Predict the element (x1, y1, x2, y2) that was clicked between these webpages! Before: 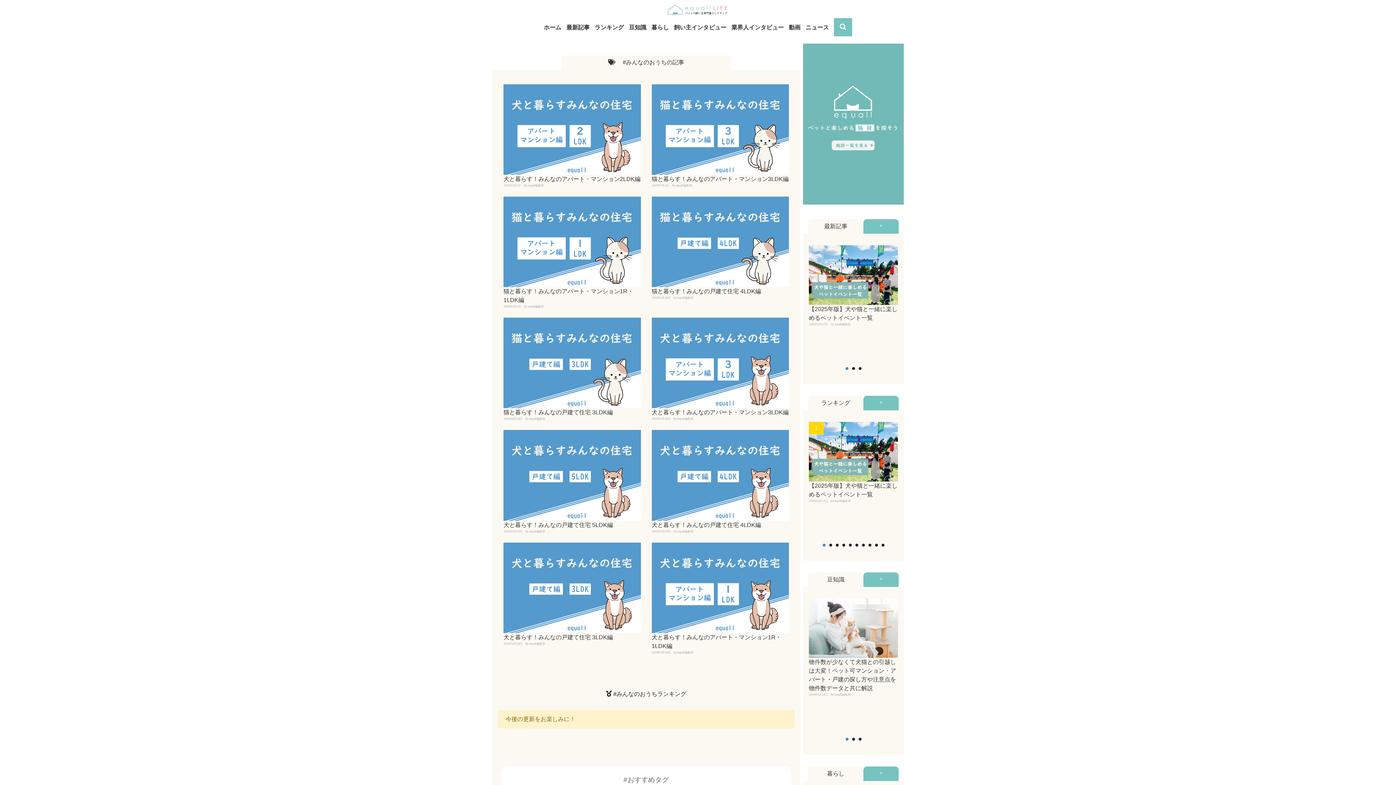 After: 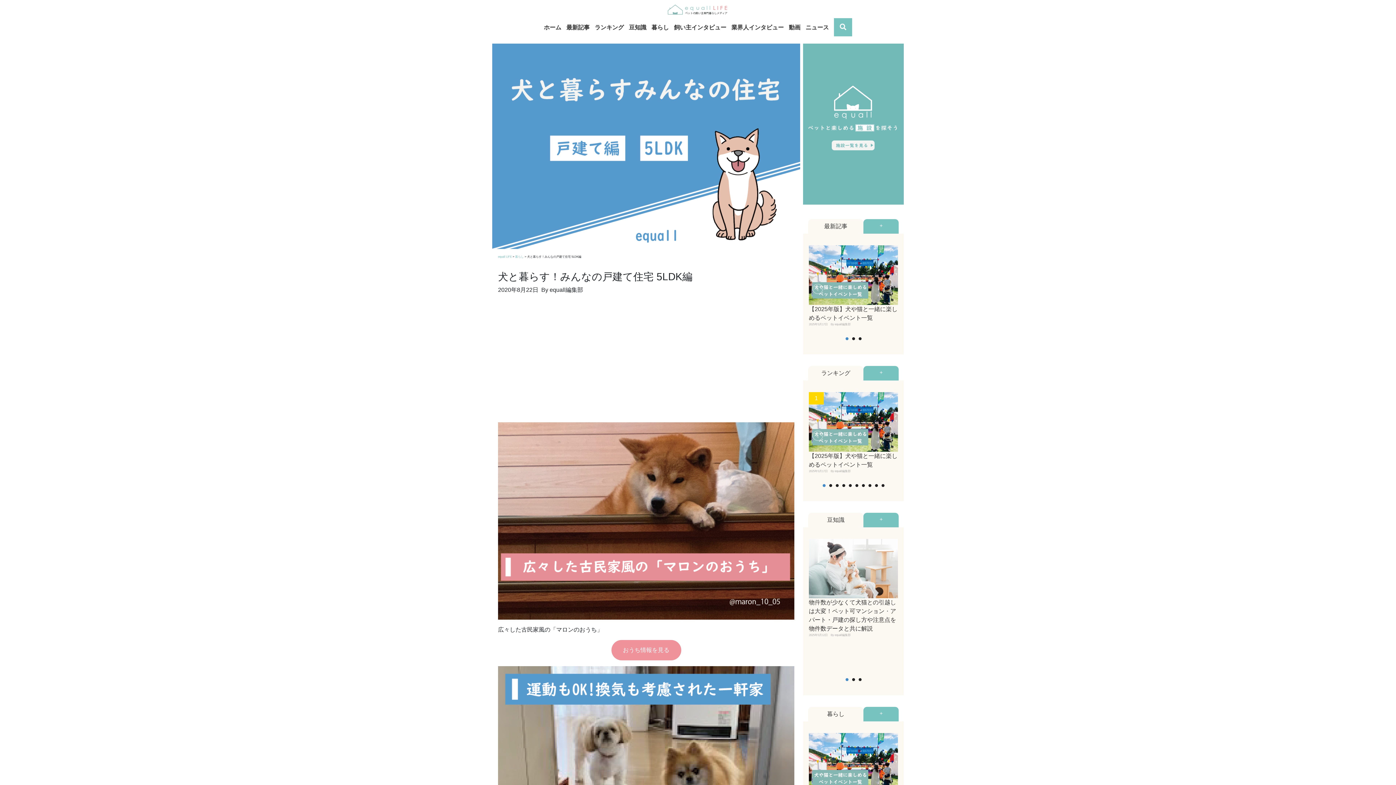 Action: label: 犬と暮らす！みんなの戸建て住宅 5LDK編 bbox: (503, 522, 613, 528)